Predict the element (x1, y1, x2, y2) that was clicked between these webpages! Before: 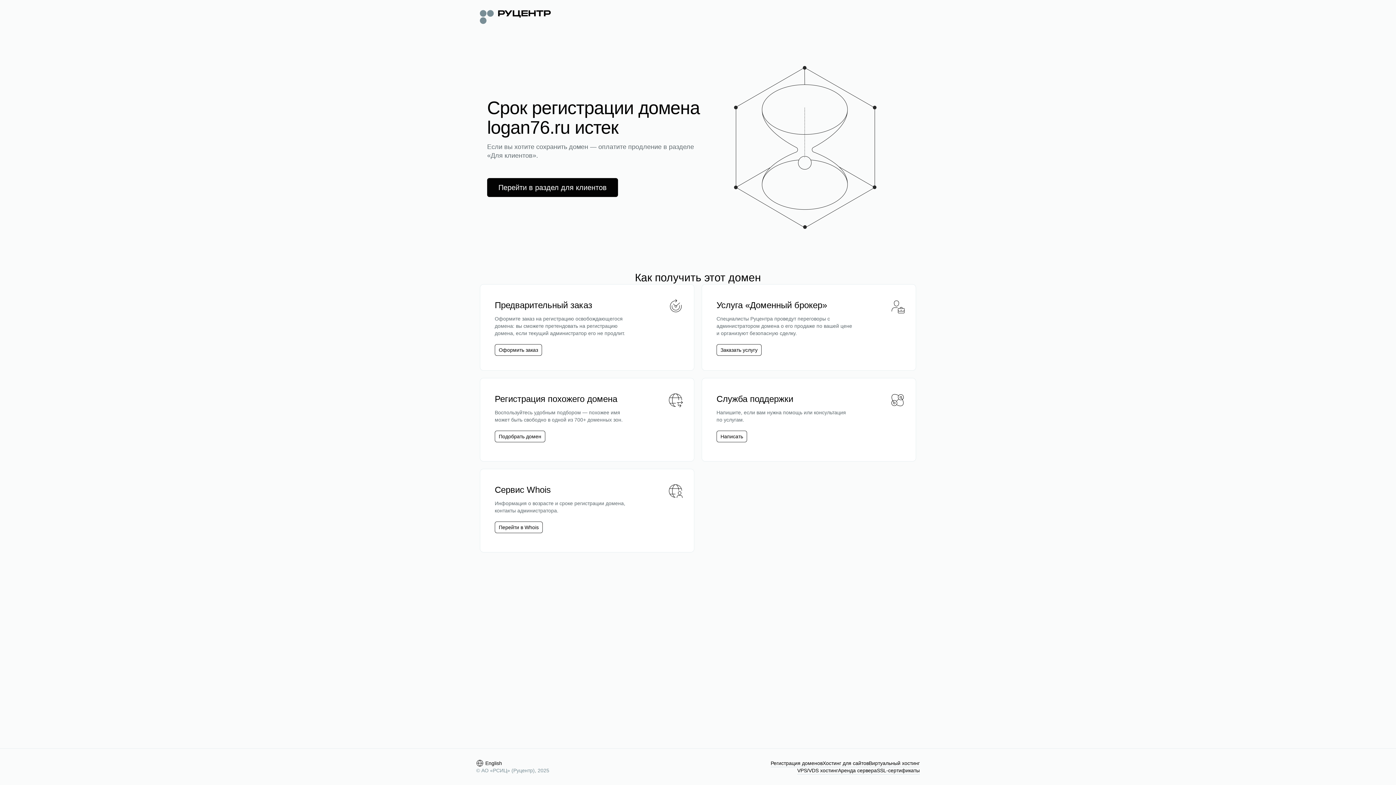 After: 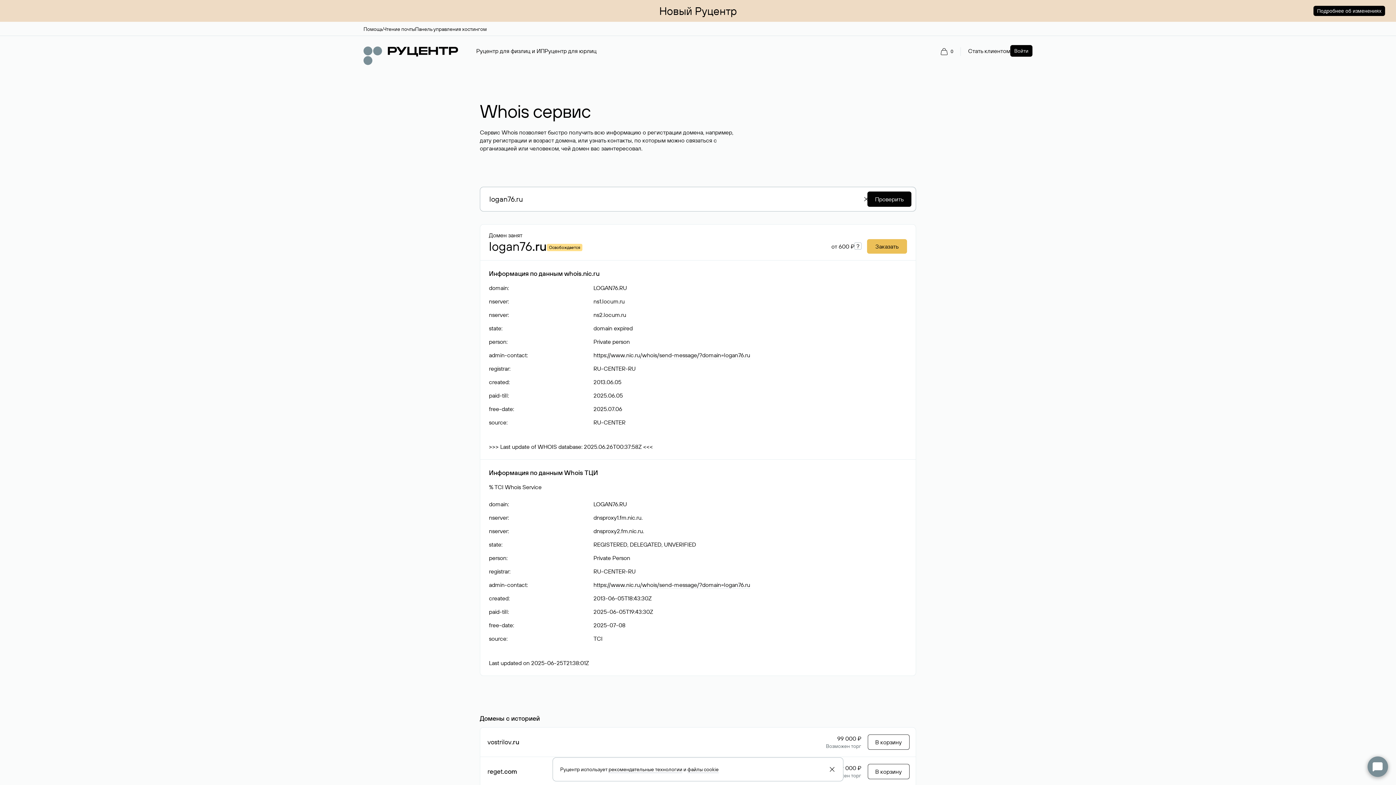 Action: bbox: (498, 524, 538, 531) label: Перейти в Whois